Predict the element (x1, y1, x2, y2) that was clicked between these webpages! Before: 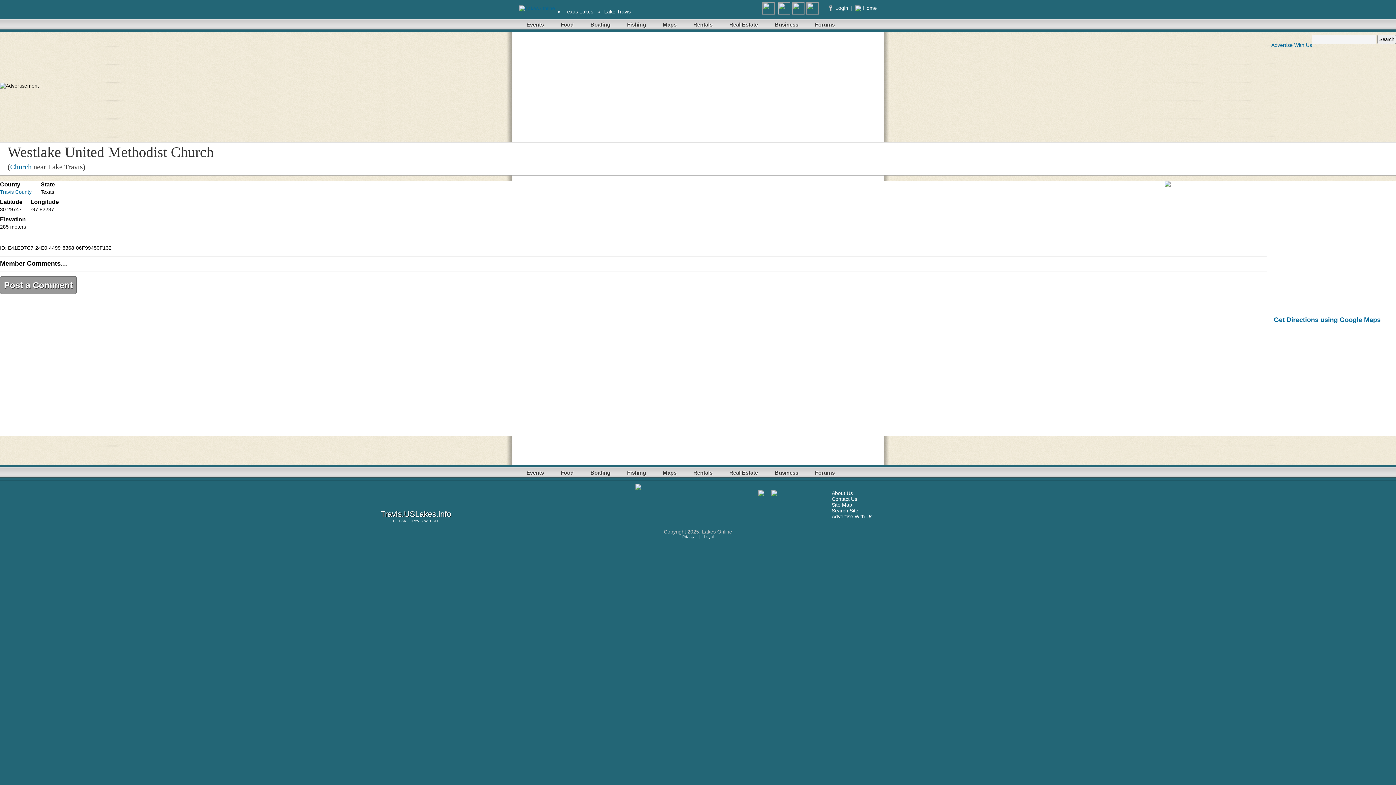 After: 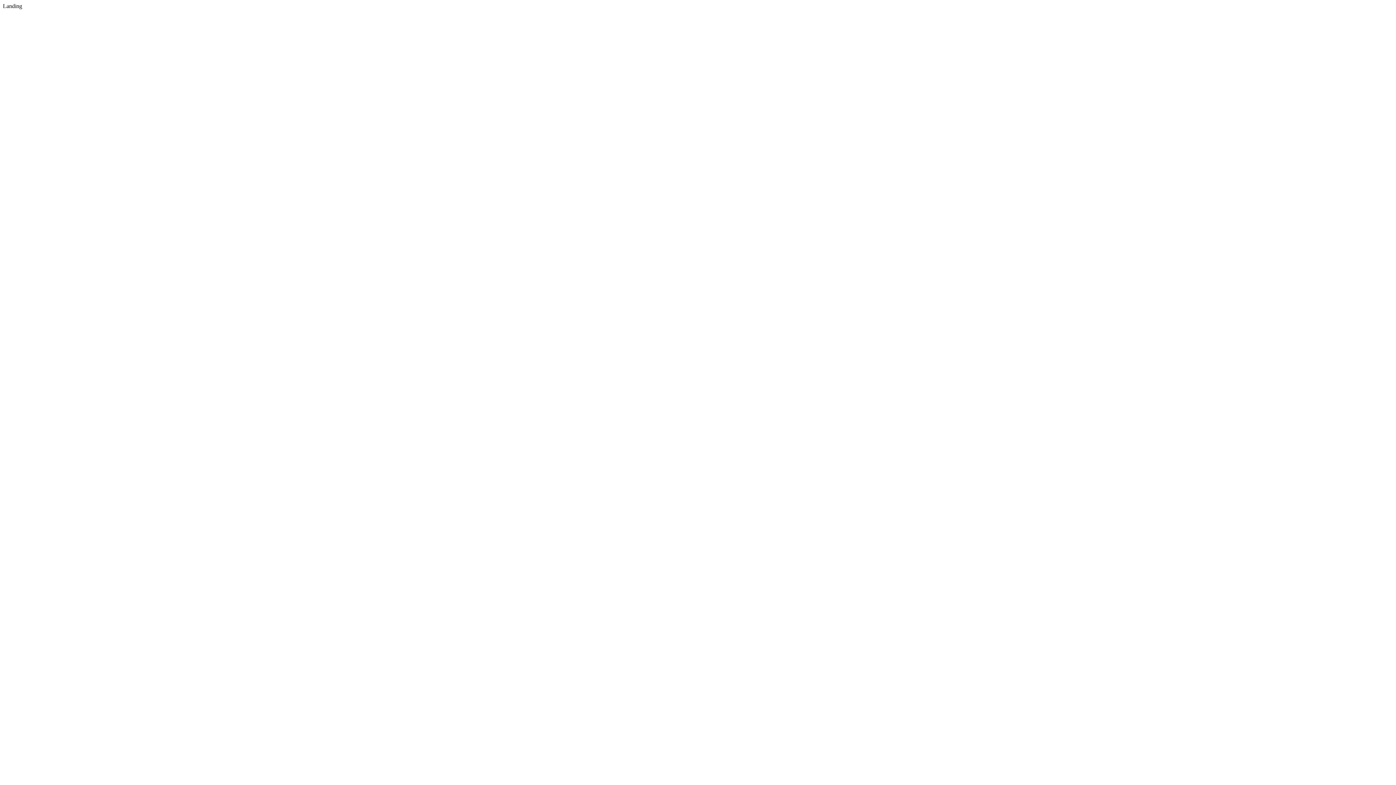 Action: label: Post a Comment bbox: (0, 276, 76, 294)